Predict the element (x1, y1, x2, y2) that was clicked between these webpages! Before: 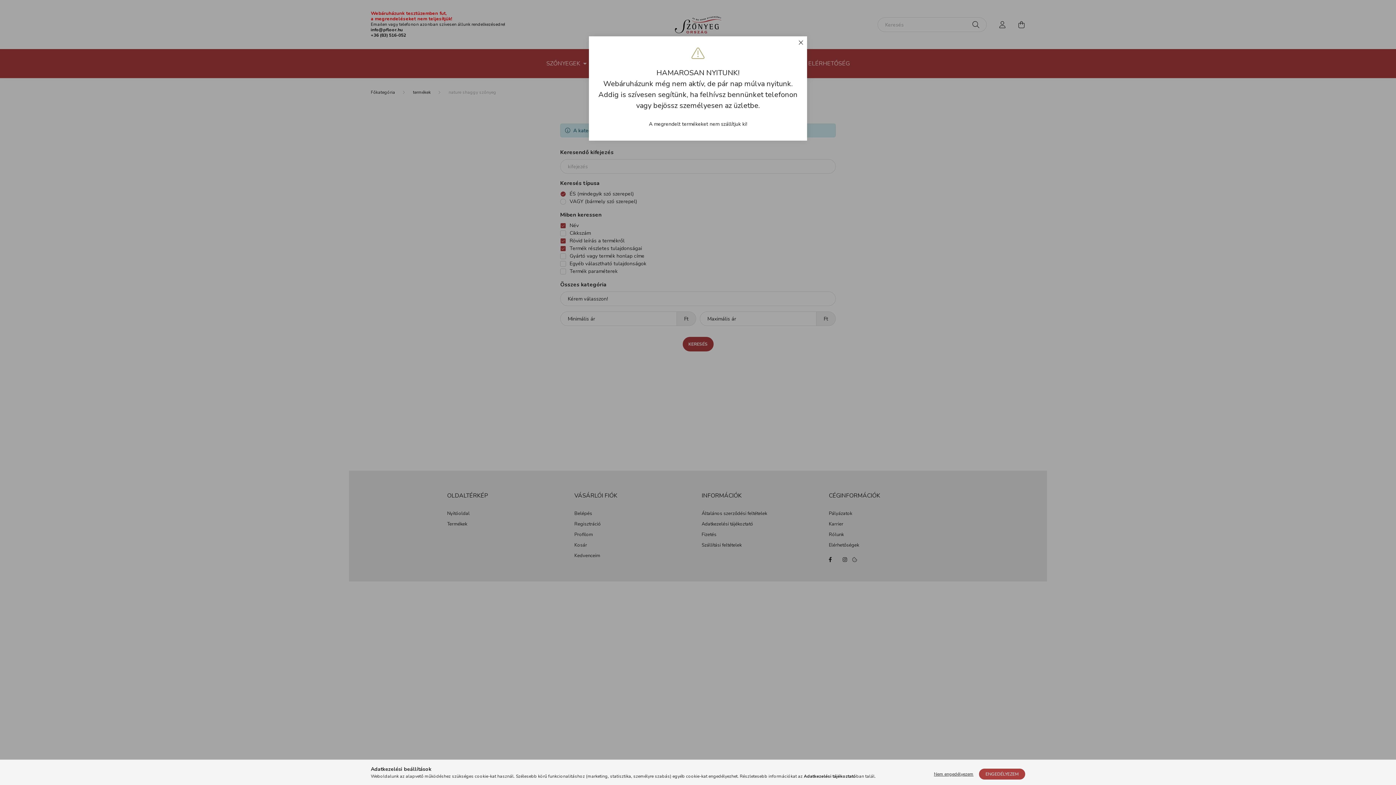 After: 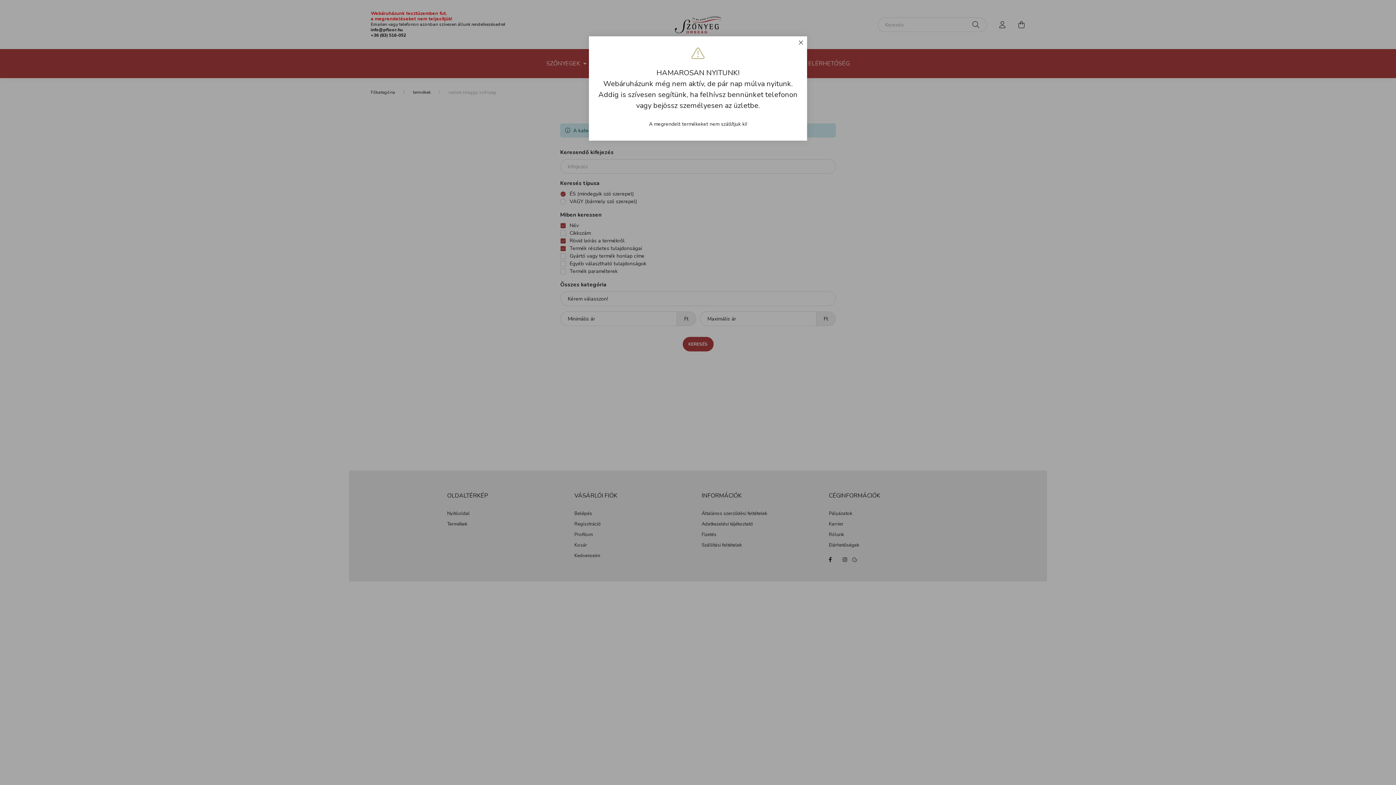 Action: bbox: (930, 769, 977, 780) label: Nem engedélyezem